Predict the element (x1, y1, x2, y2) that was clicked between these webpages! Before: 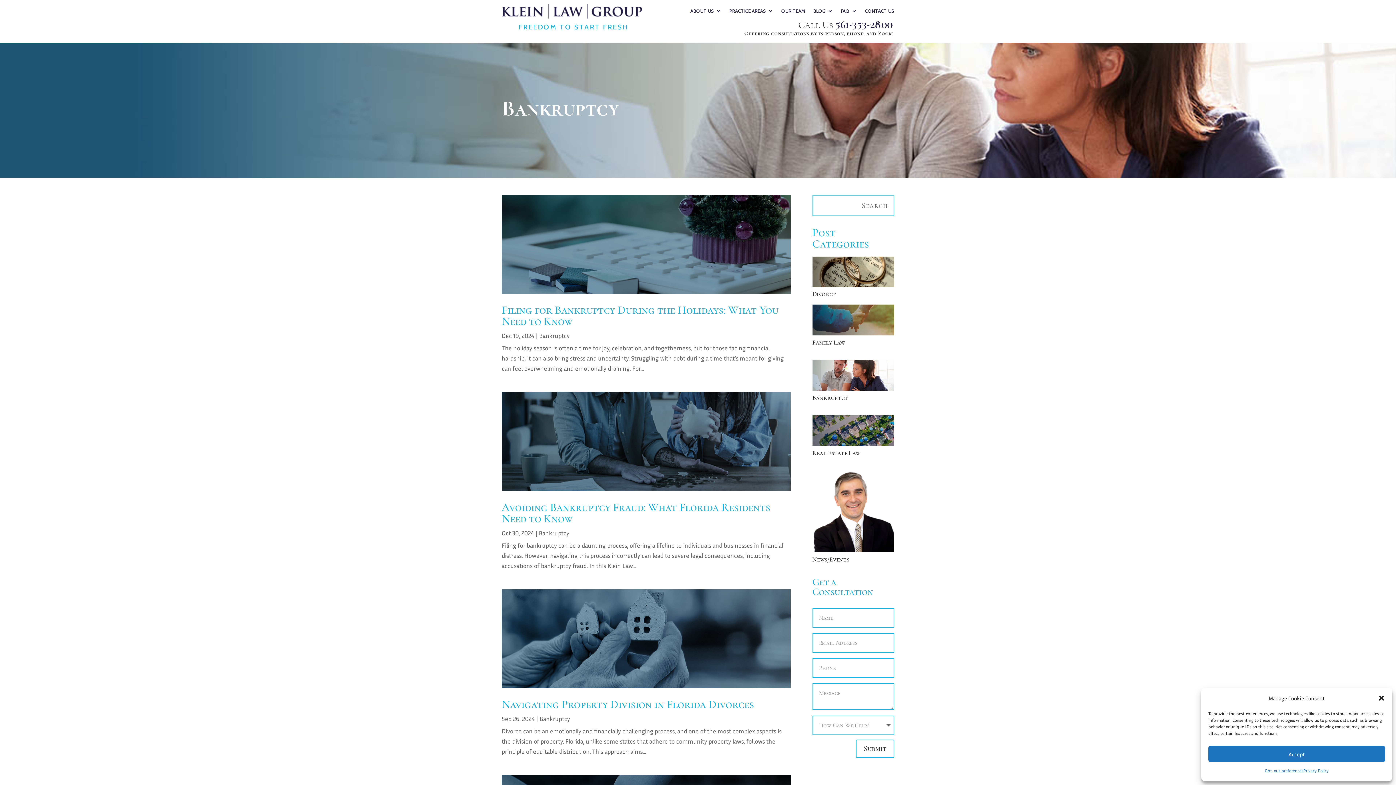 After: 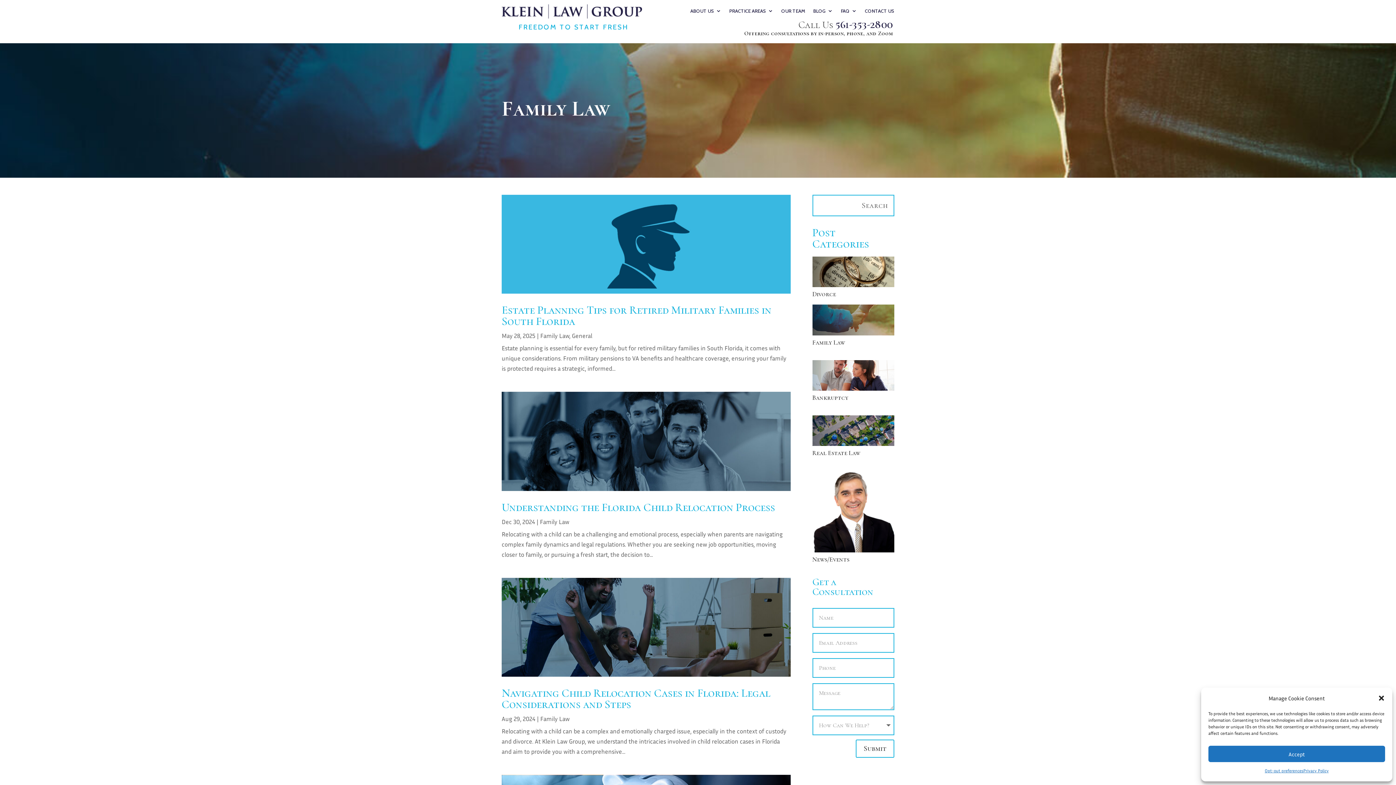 Action: label: Family Law bbox: (812, 338, 845, 346)